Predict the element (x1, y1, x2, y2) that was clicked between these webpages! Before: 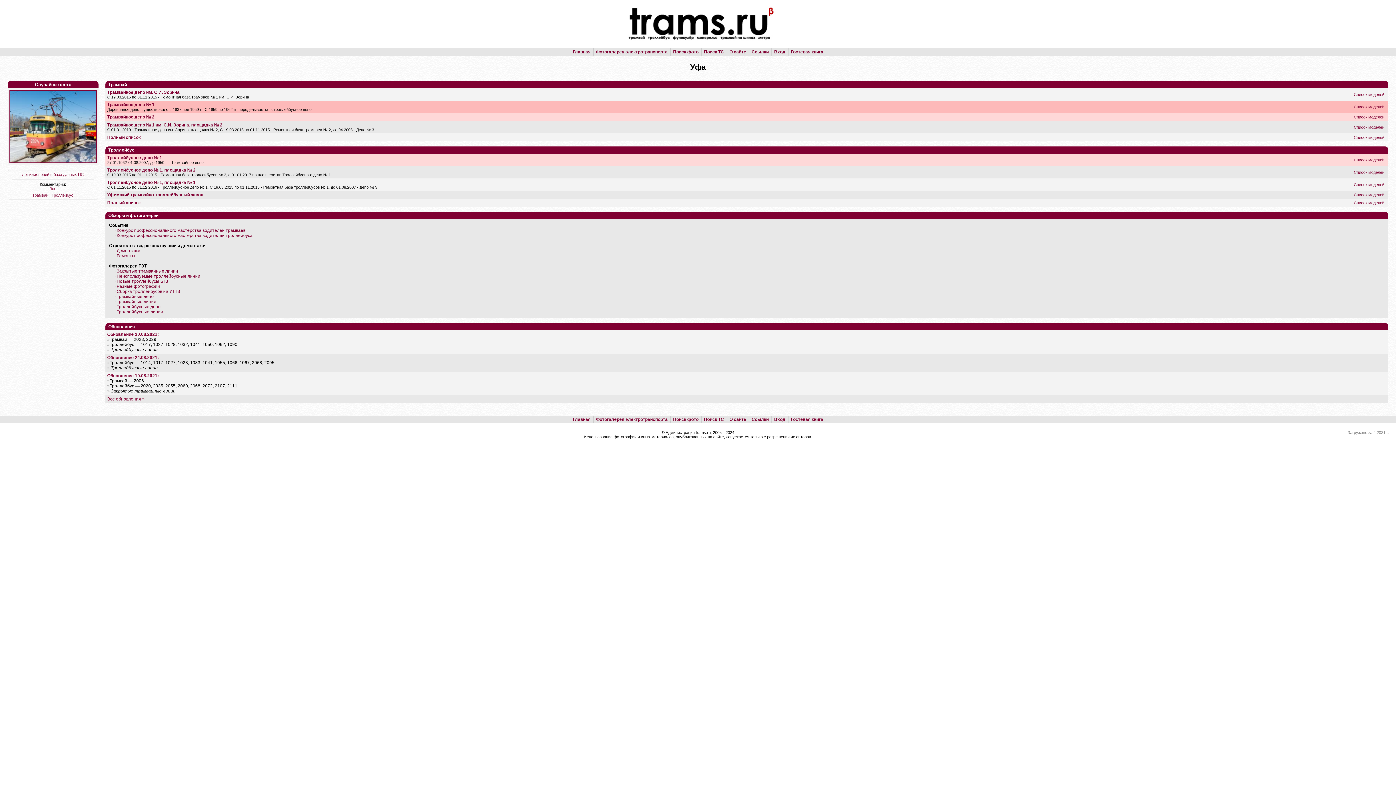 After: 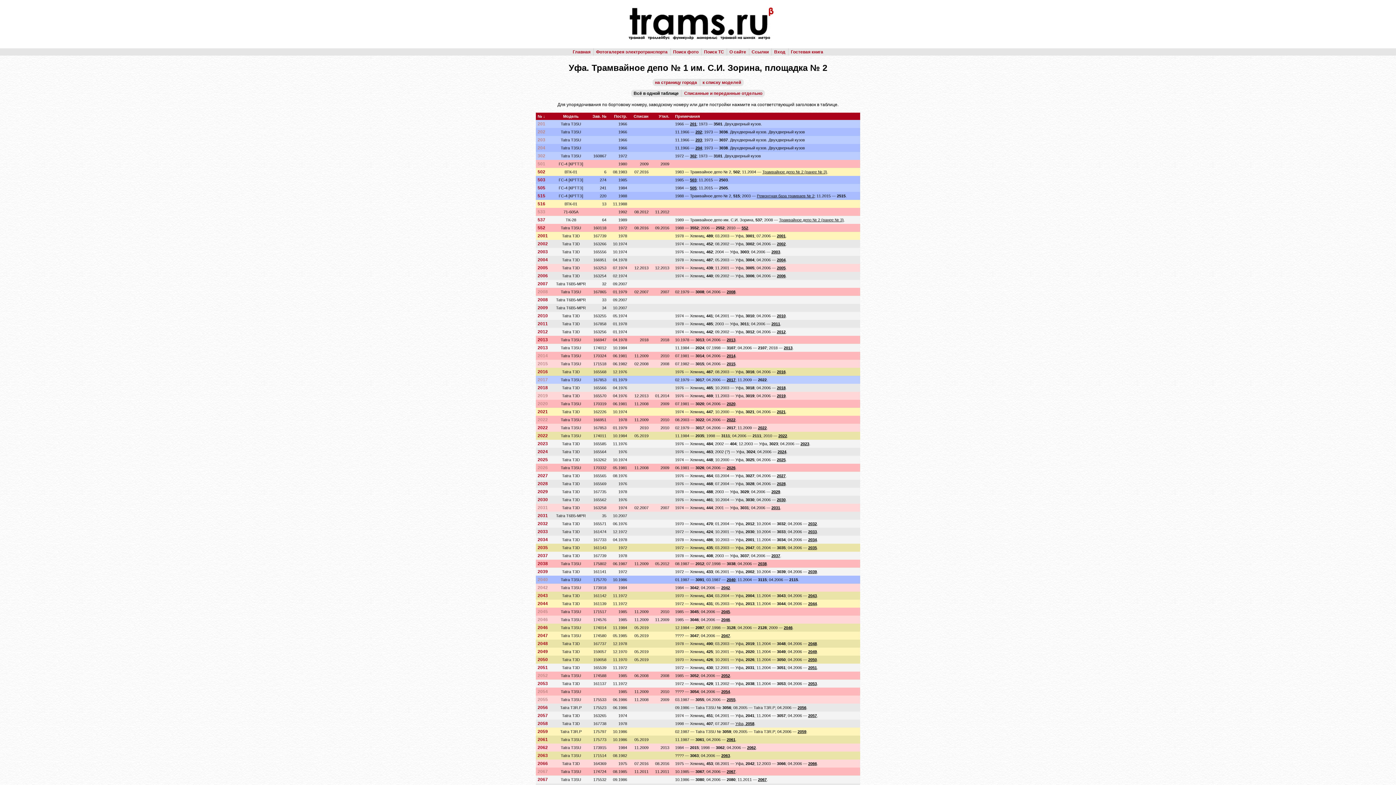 Action: bbox: (107, 122, 222, 127) label: Трамвайное депо № 1 им. С.И. Зорина, площадка № 2